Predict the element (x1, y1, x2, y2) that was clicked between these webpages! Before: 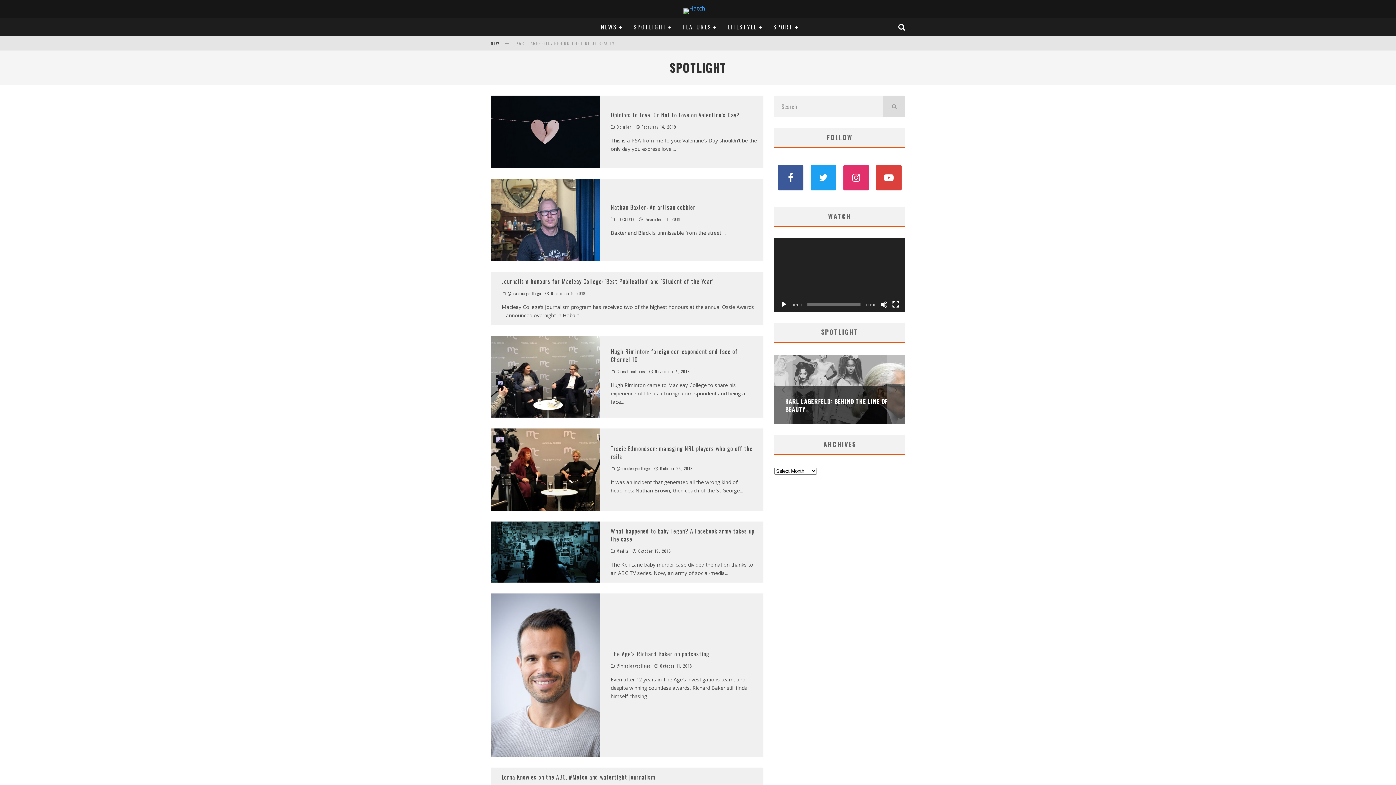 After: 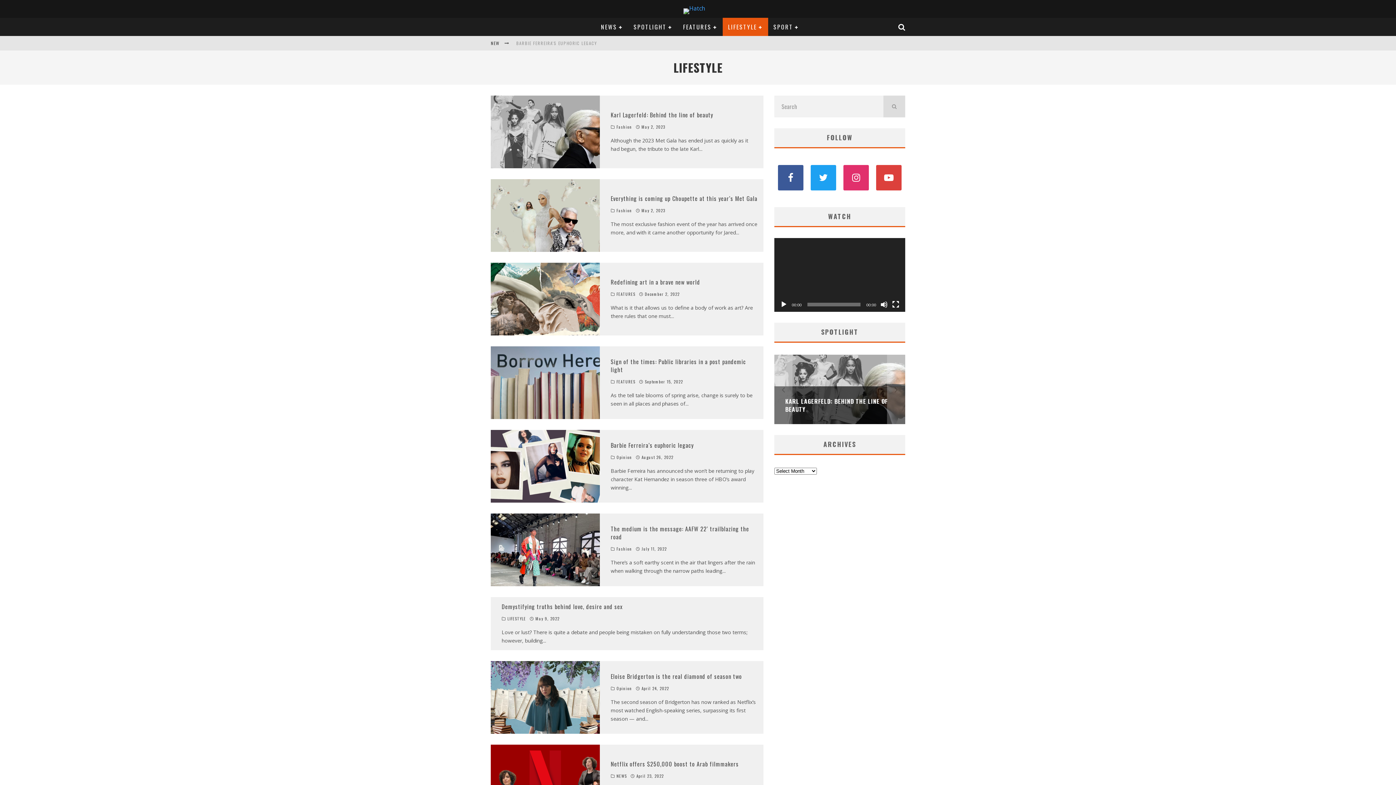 Action: bbox: (616, 216, 635, 221) label: LIFESTYLE